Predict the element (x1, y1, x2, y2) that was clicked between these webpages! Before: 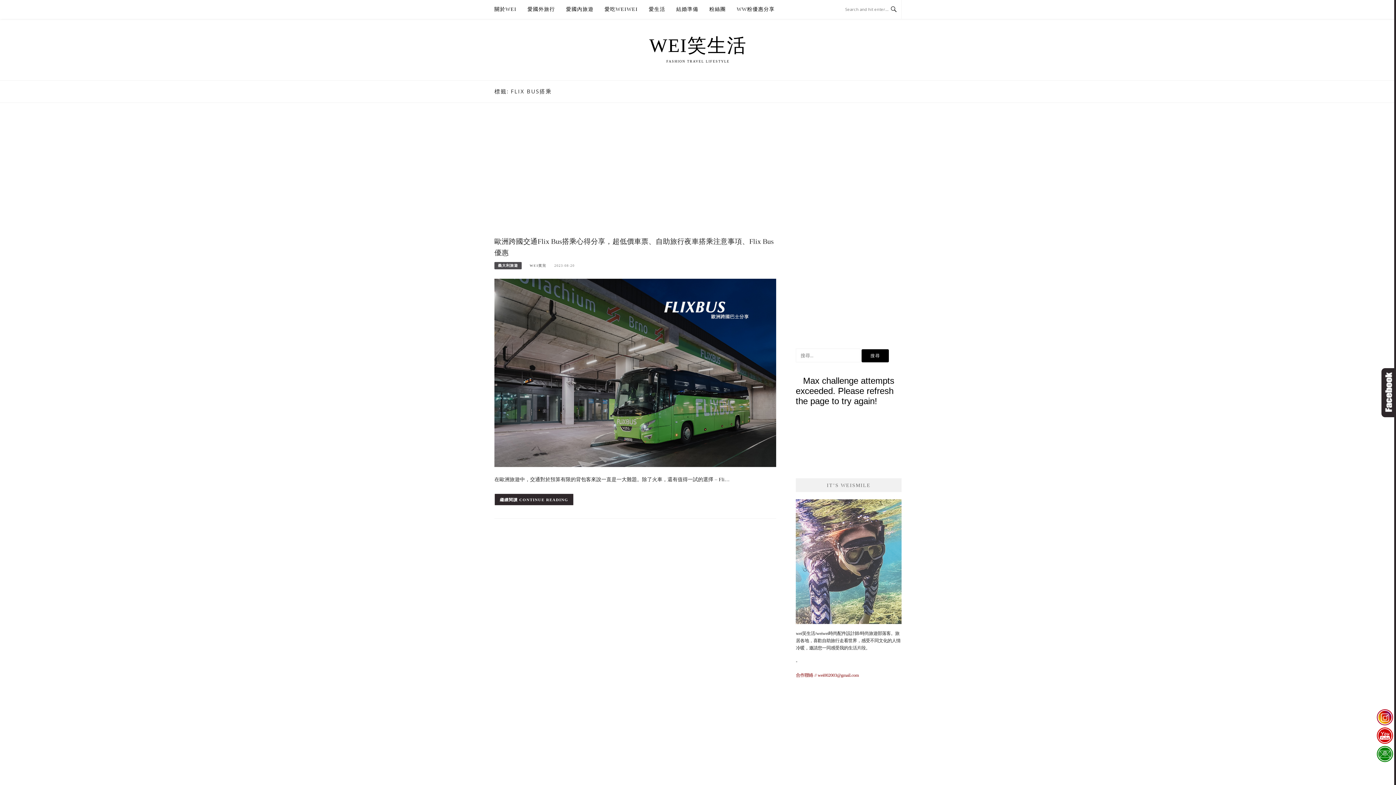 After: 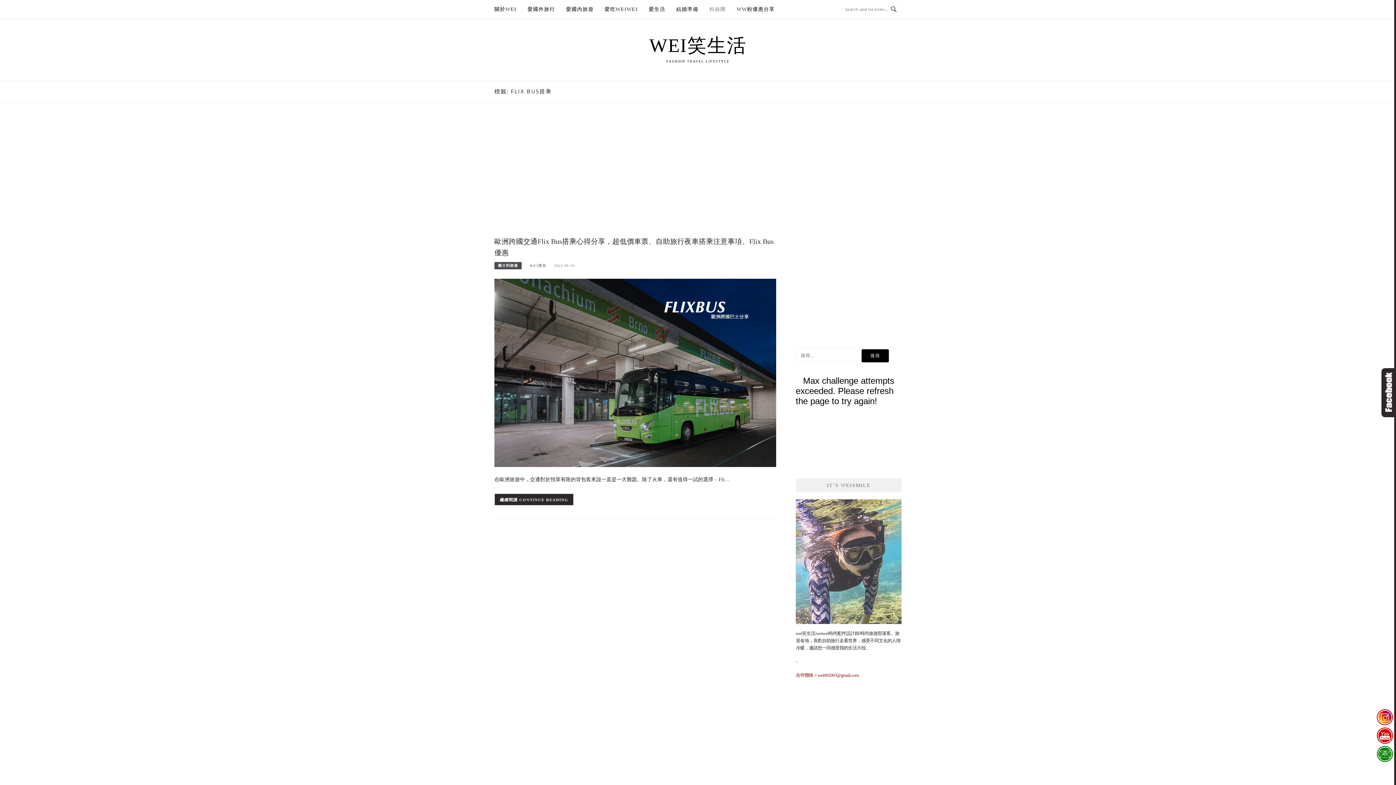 Action: label: 粉絲團 bbox: (709, 0, 726, 18)